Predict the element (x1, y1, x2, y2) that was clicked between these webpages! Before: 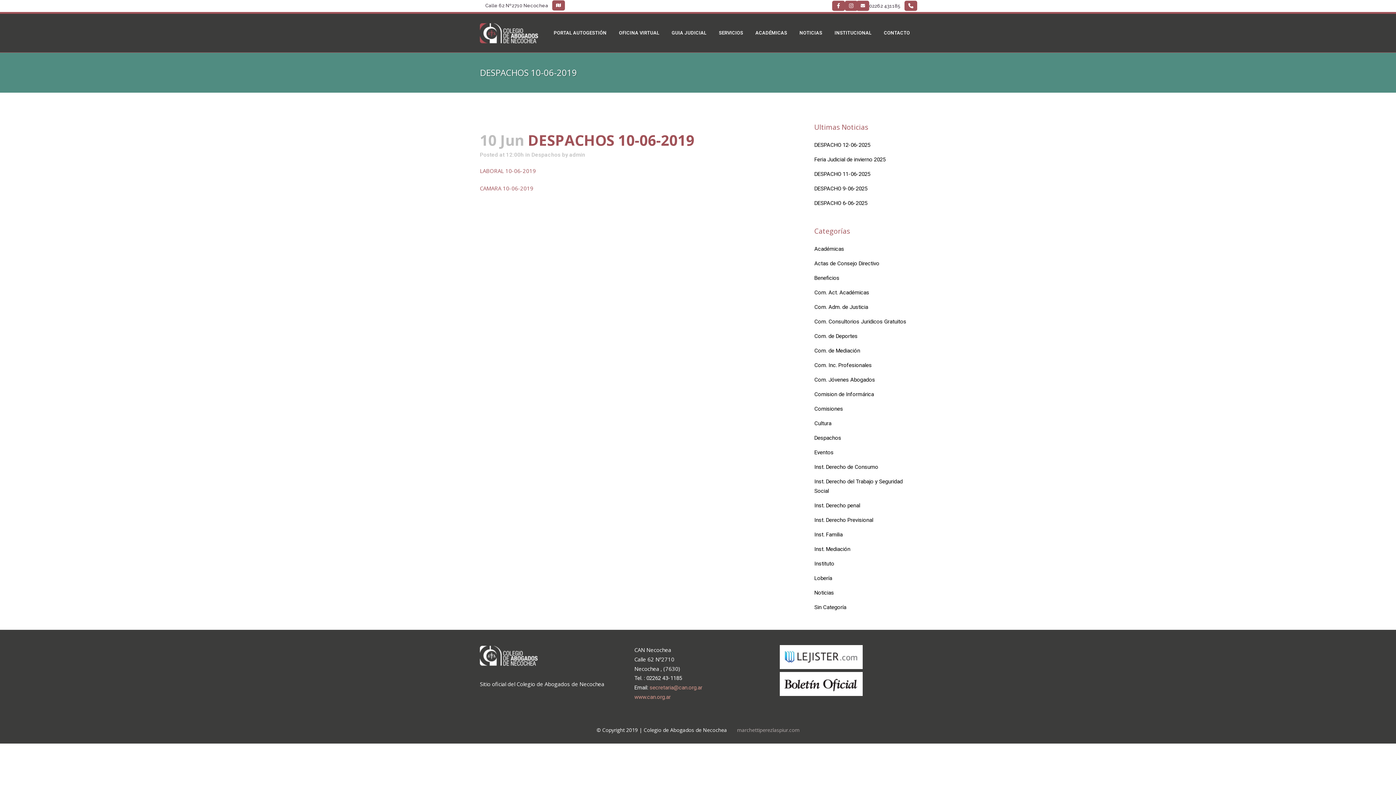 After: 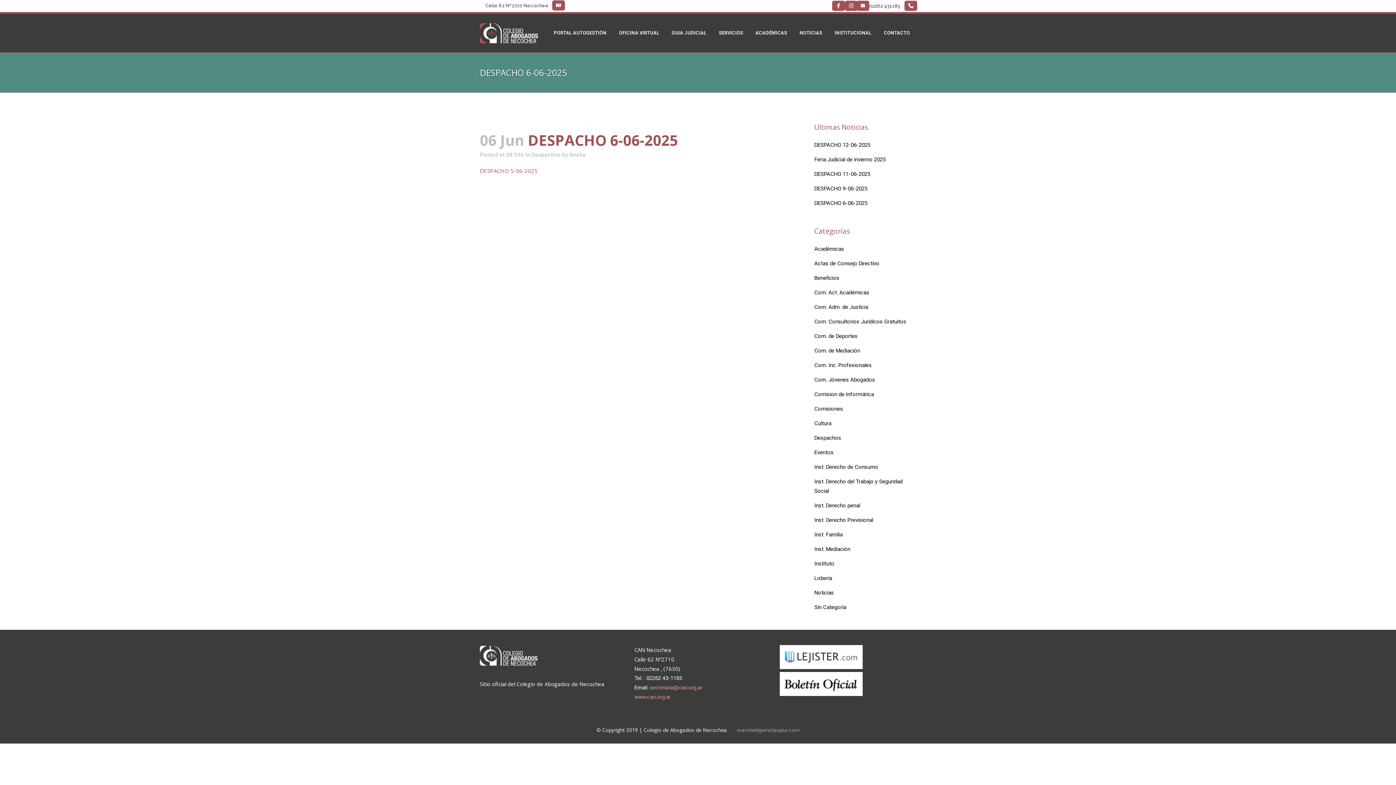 Action: bbox: (814, 200, 867, 206) label: DESPACHO 6-06-2025